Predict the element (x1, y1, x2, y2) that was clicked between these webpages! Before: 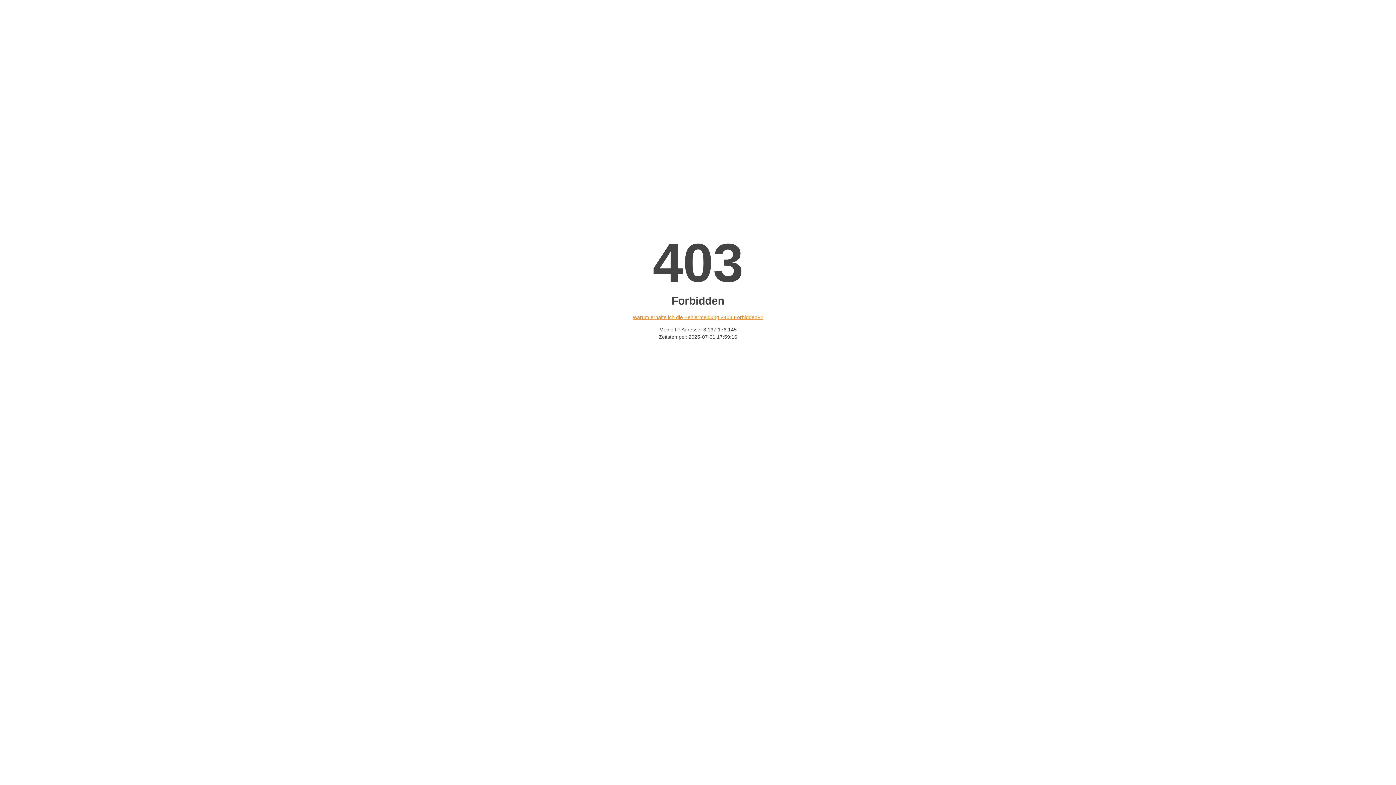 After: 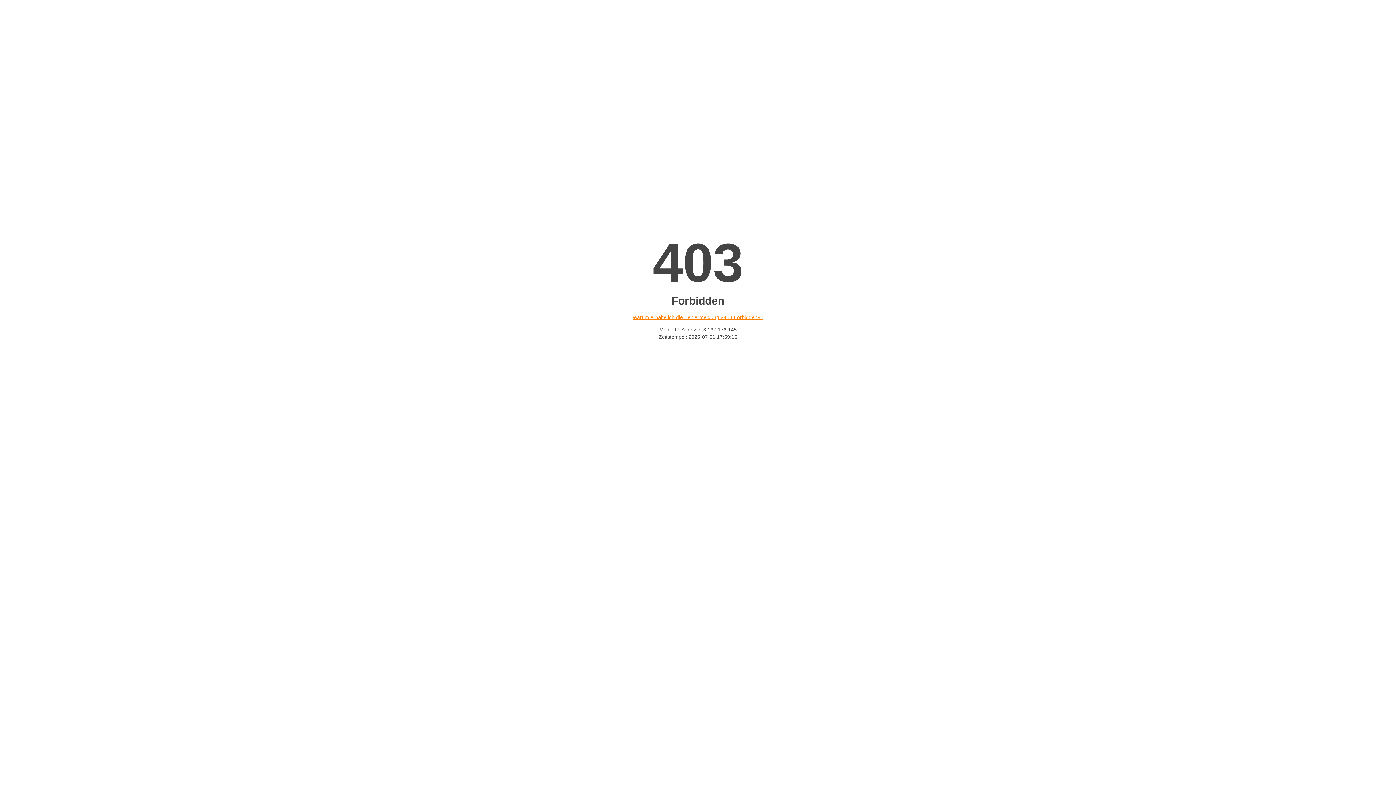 Action: bbox: (632, 314, 763, 320) label: Warum erhalte ich die Fehlermeldung «403 Forbidden»?